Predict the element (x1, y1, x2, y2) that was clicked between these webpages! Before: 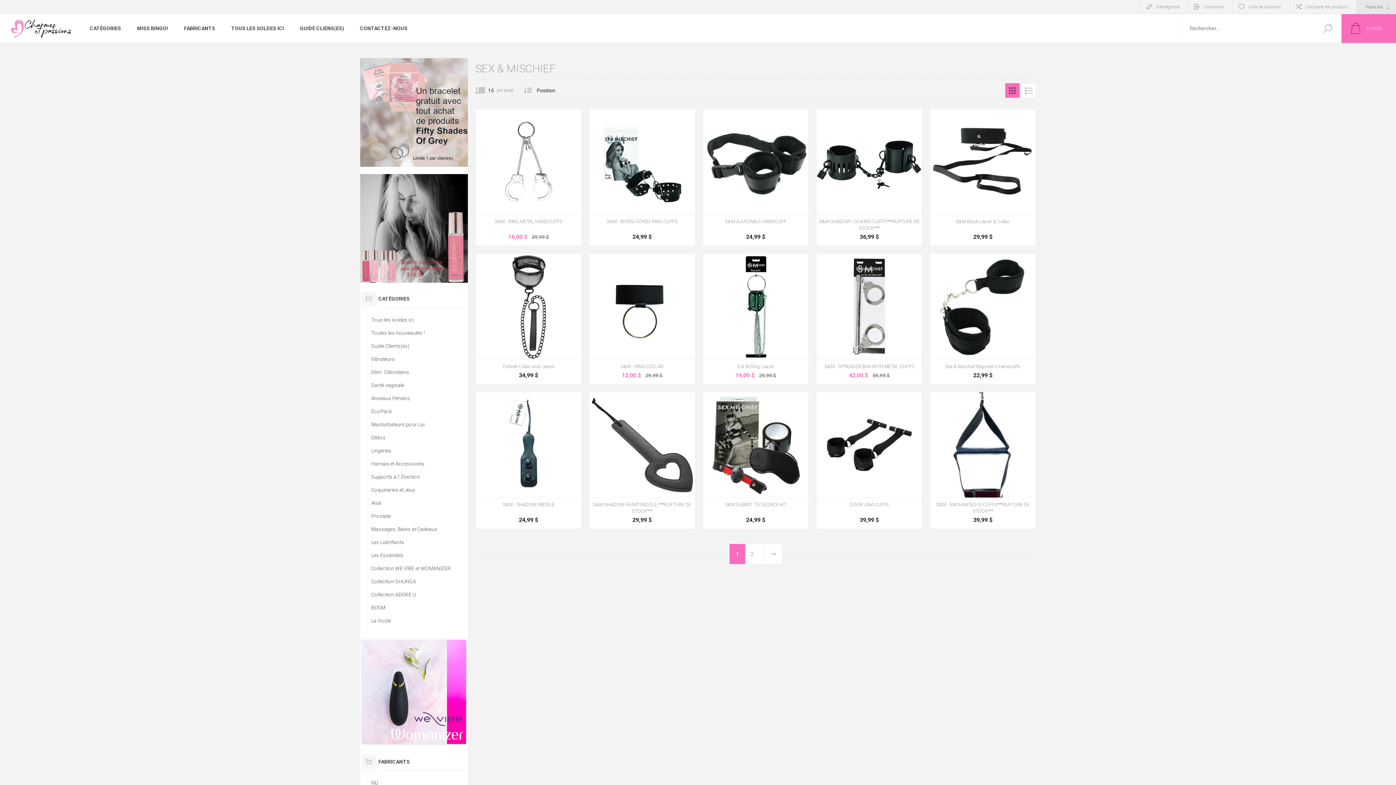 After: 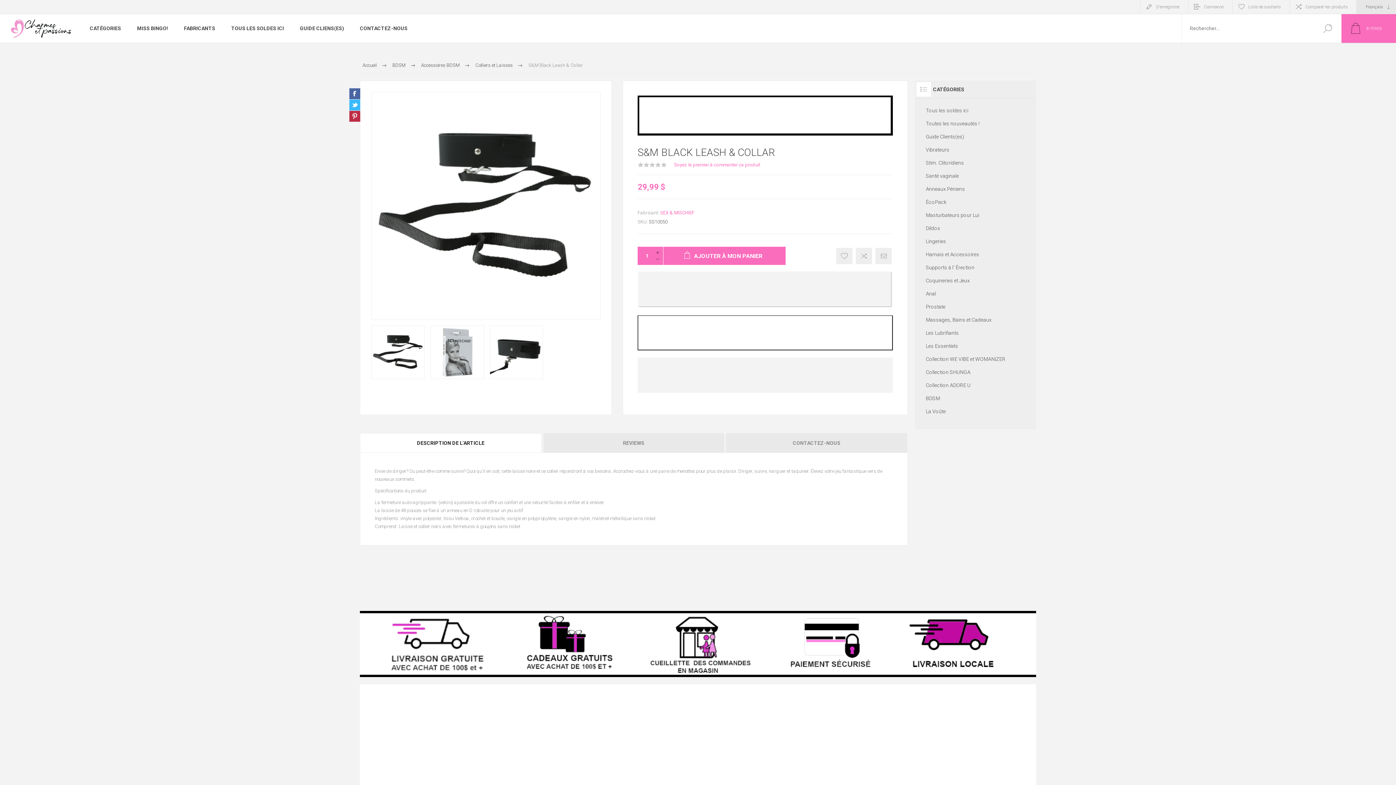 Action: bbox: (930, 109, 1035, 245)